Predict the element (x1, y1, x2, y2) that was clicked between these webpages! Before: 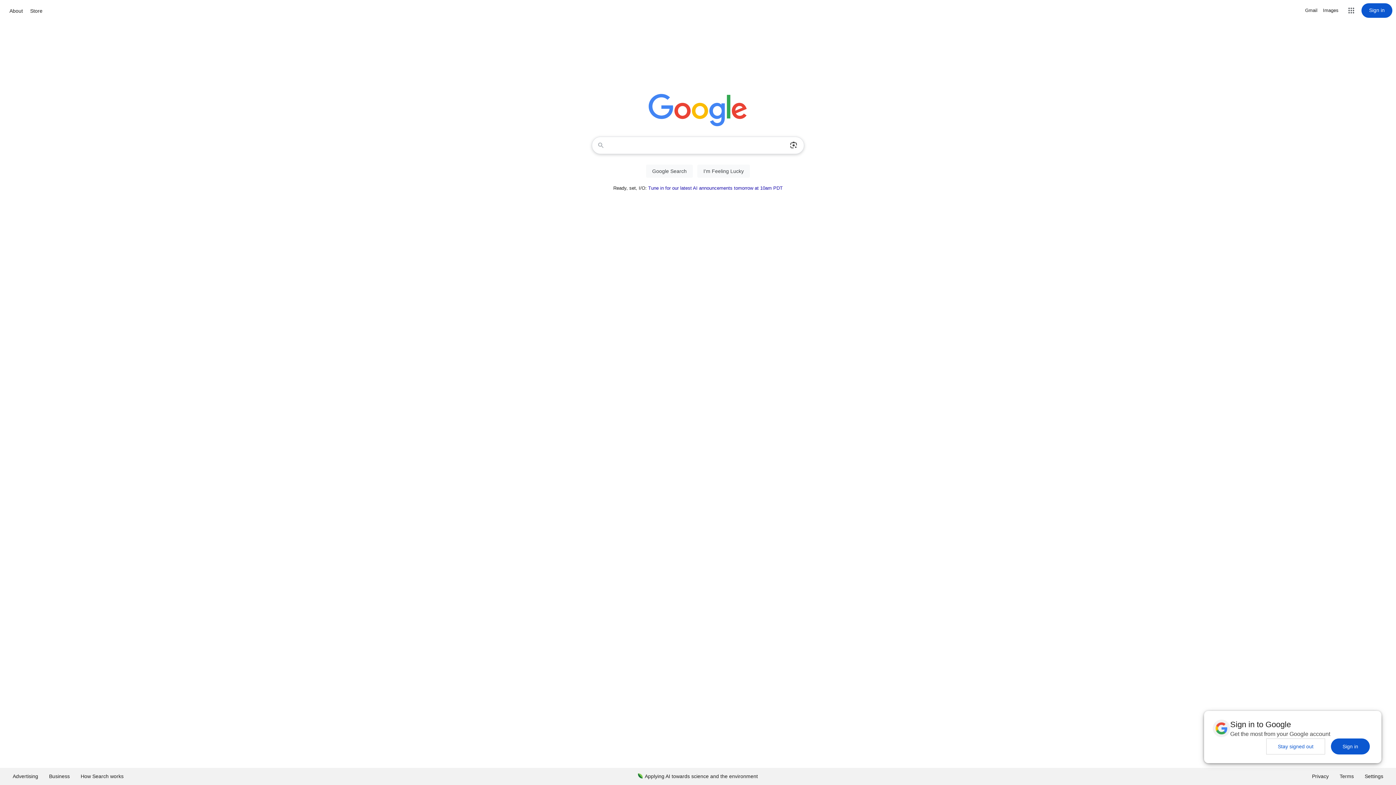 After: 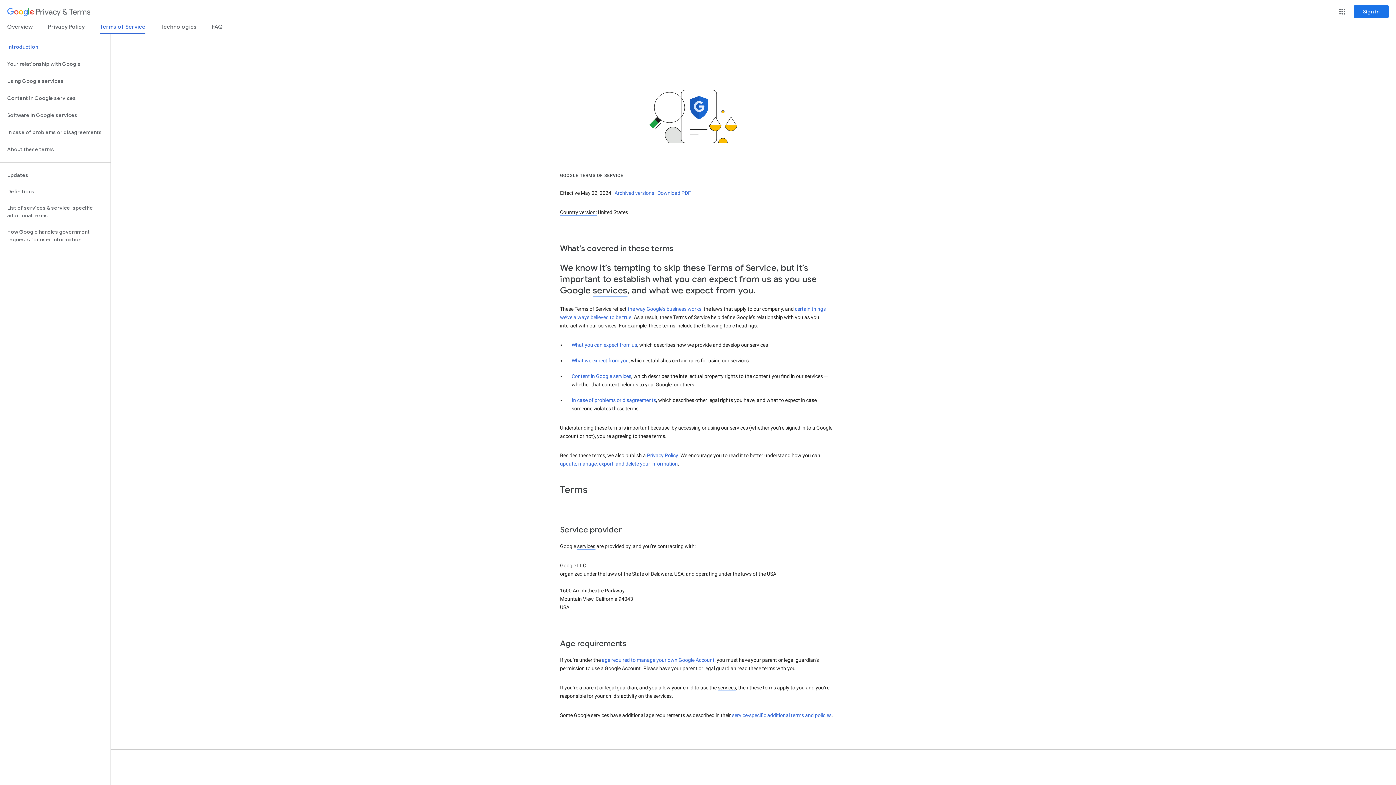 Action: bbox: (1334, 768, 1359, 785) label: Terms